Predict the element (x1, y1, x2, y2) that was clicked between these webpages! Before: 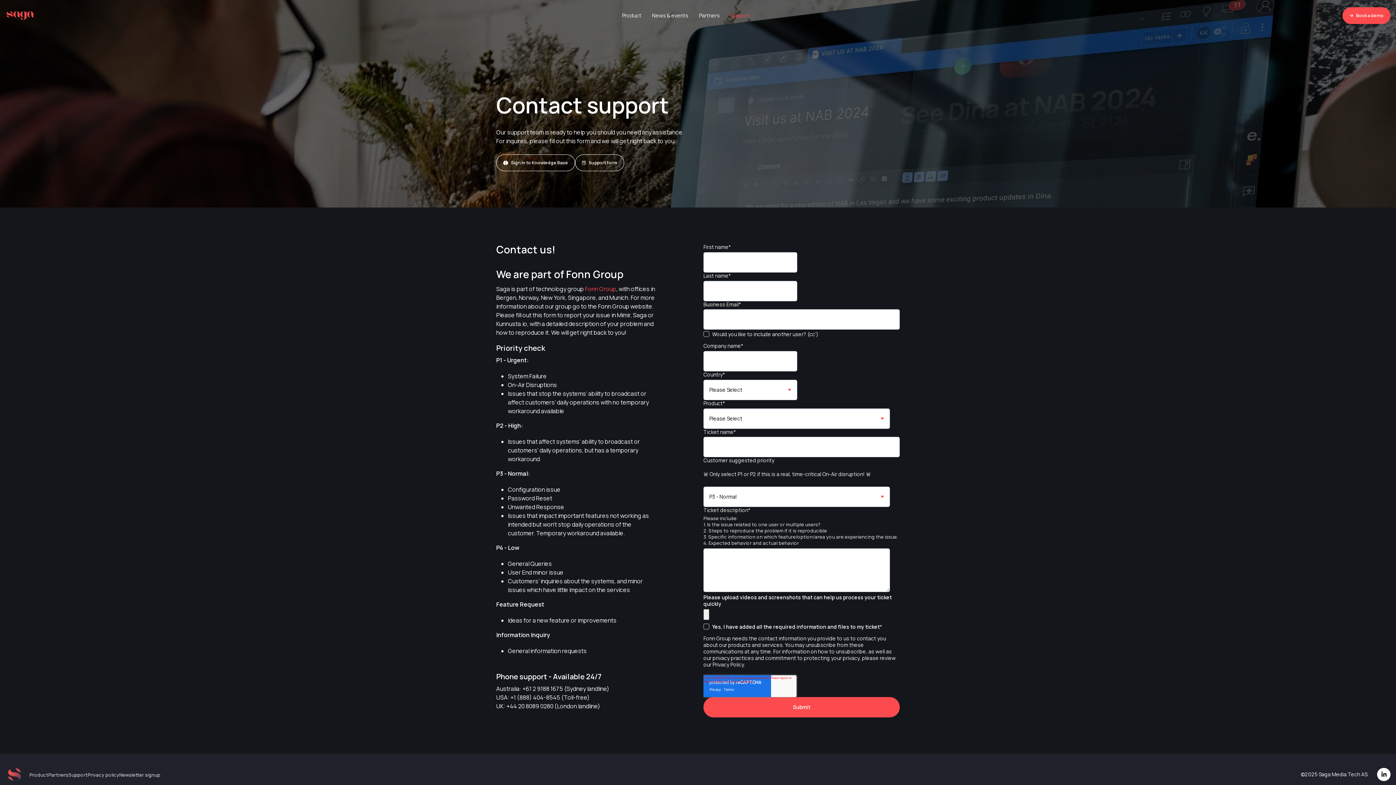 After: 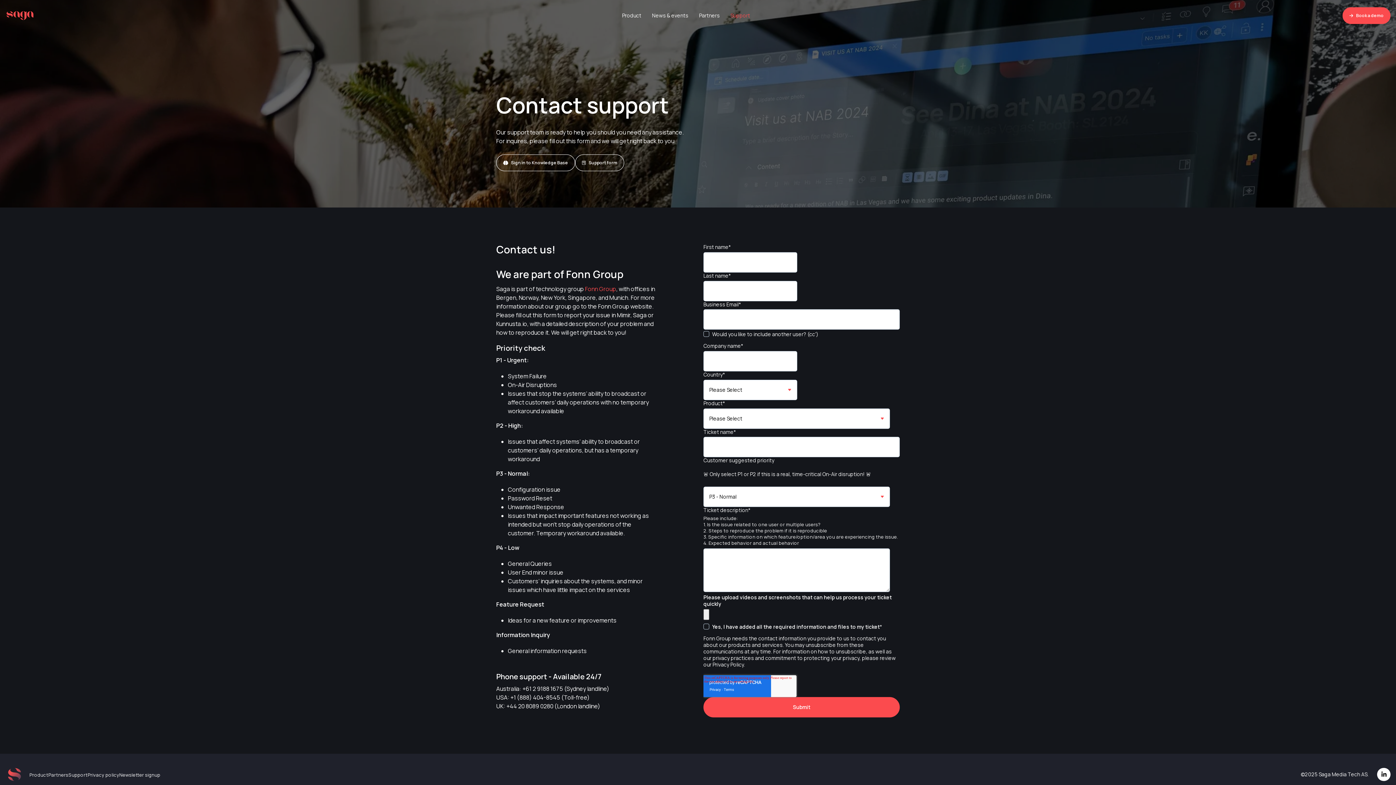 Action: bbox: (725, 0, 755, 30) label: Support